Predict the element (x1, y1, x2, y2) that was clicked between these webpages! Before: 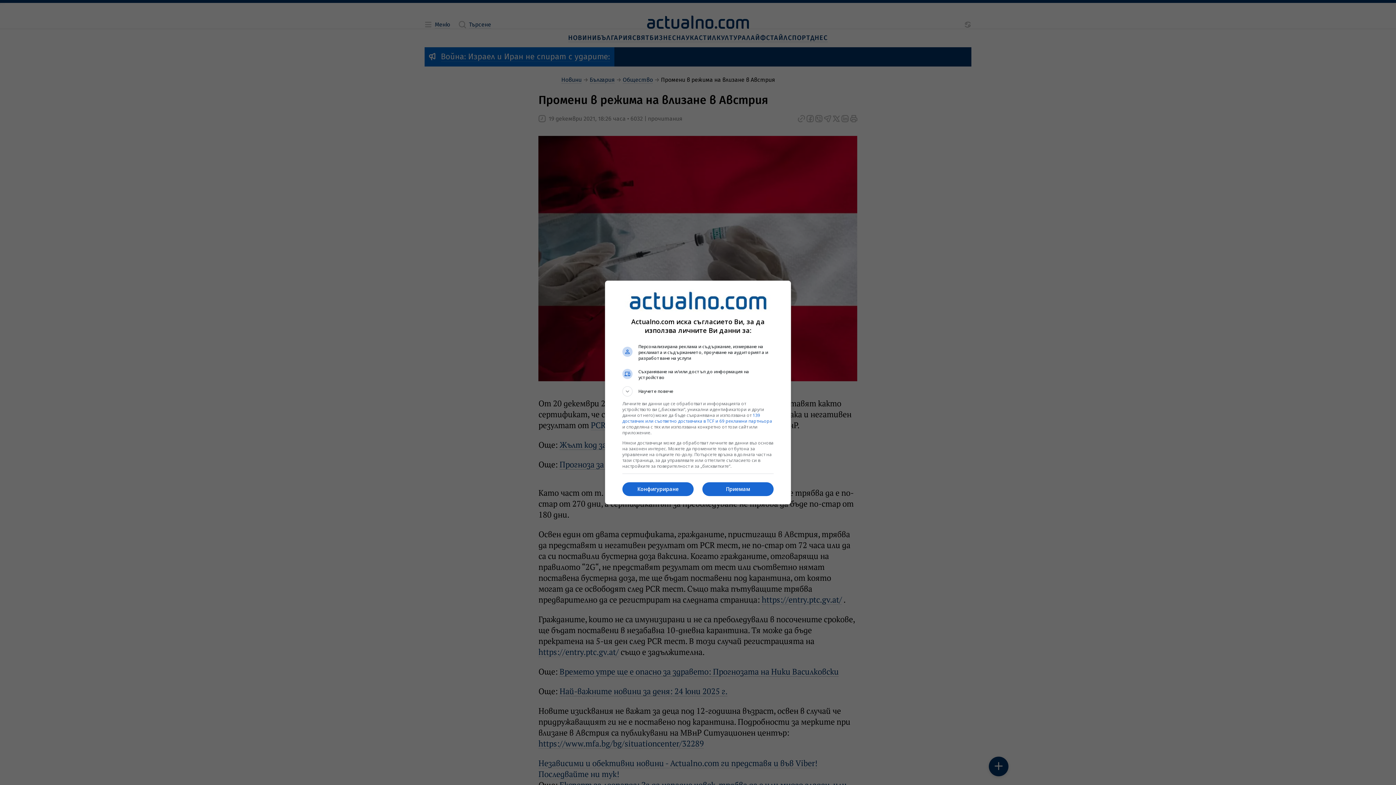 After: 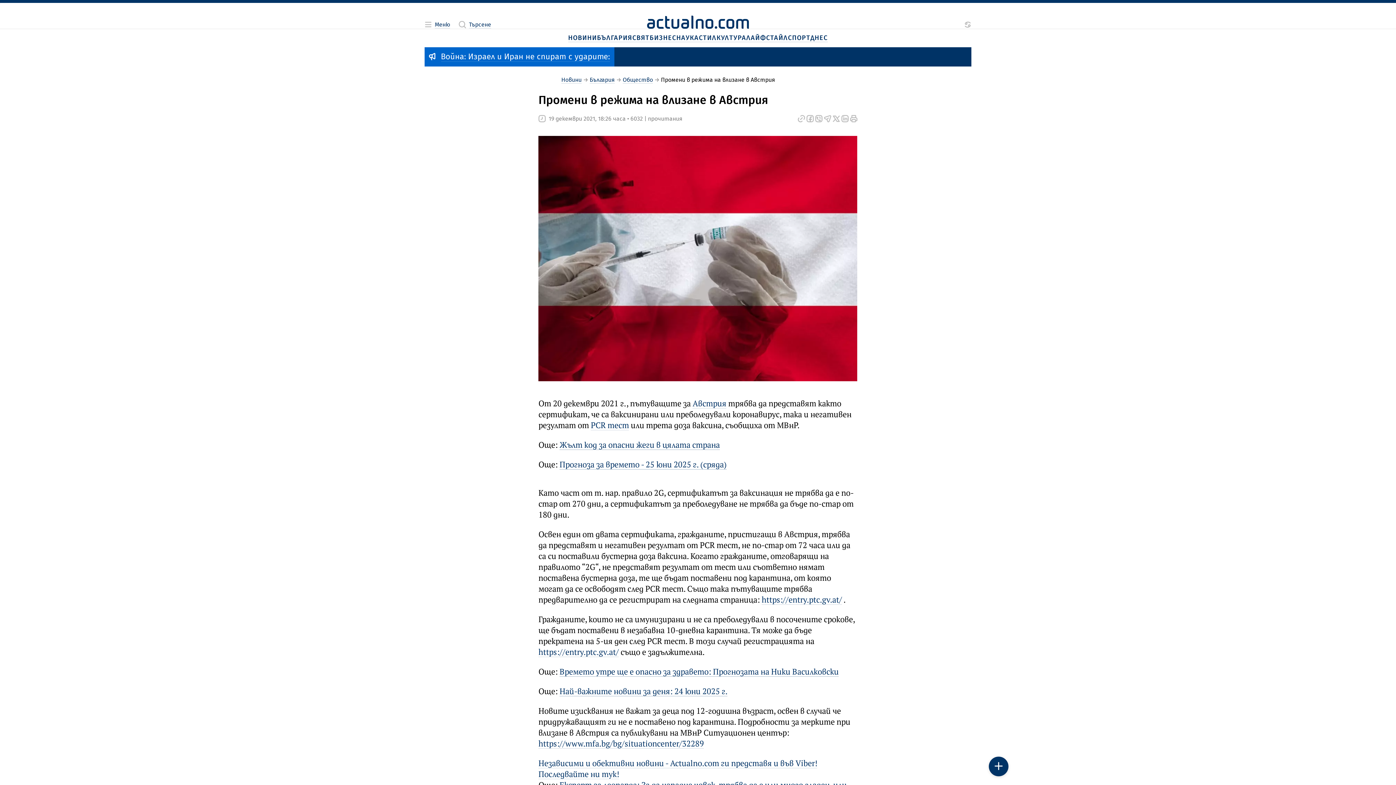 Action: bbox: (702, 482, 773, 496) label: Приемам